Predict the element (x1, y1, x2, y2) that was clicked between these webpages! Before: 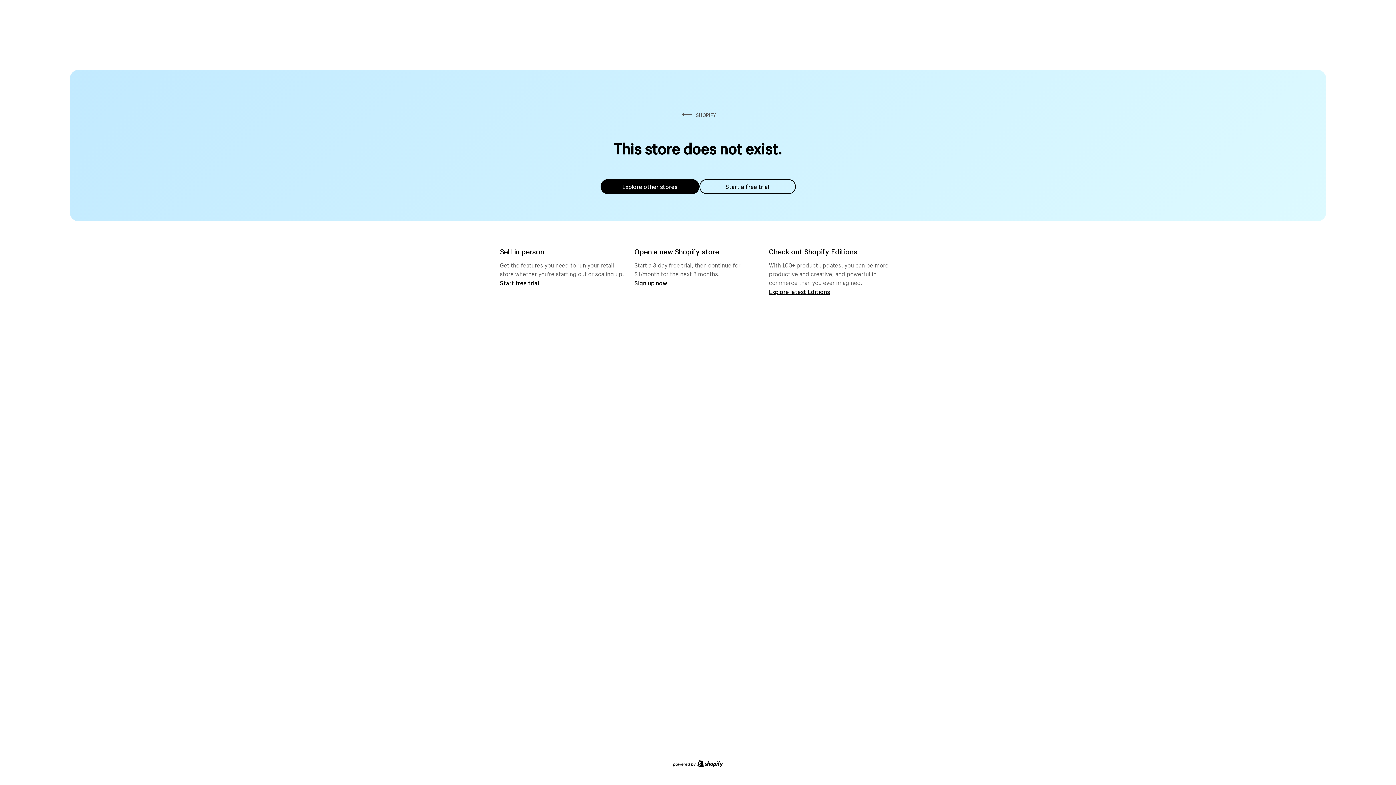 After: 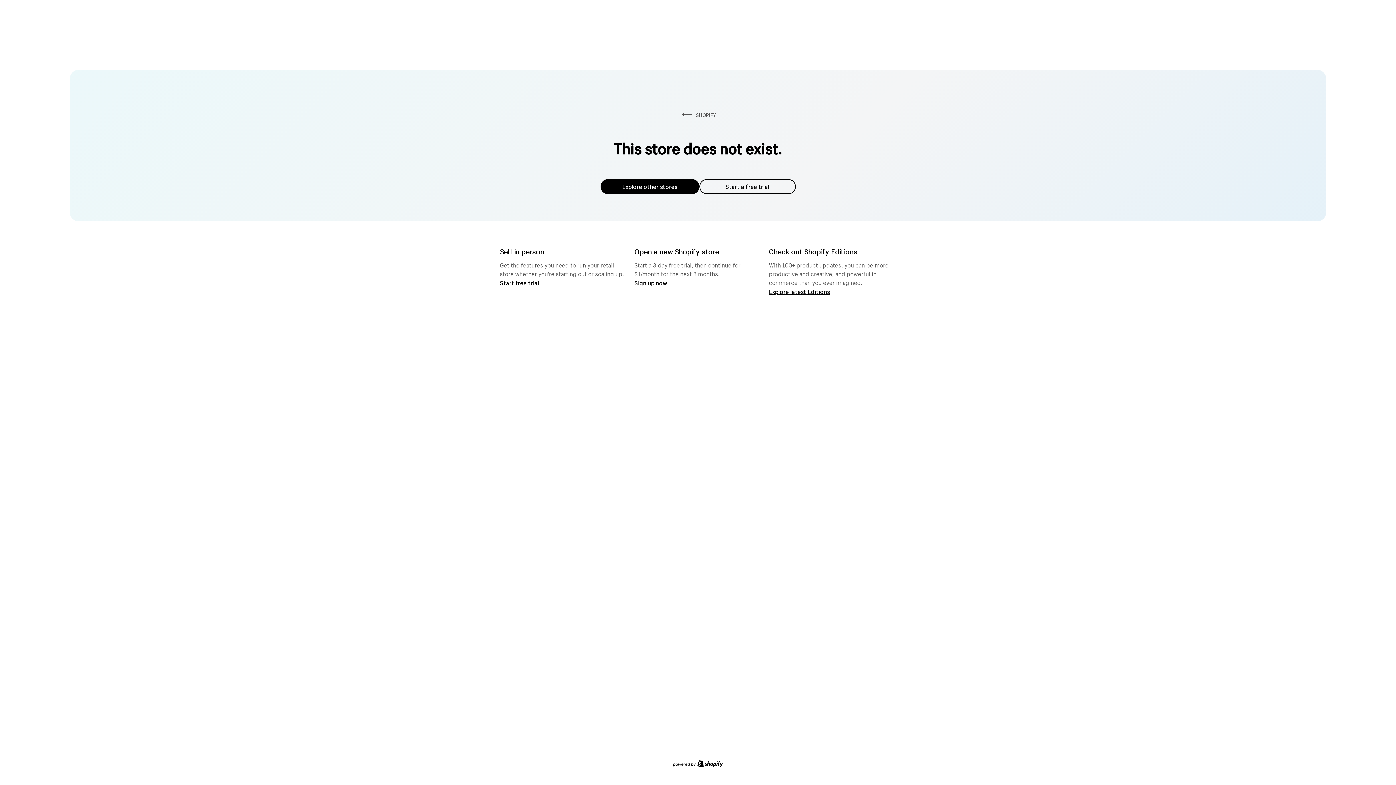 Action: bbox: (600, 179, 699, 194) label: Explore other stores